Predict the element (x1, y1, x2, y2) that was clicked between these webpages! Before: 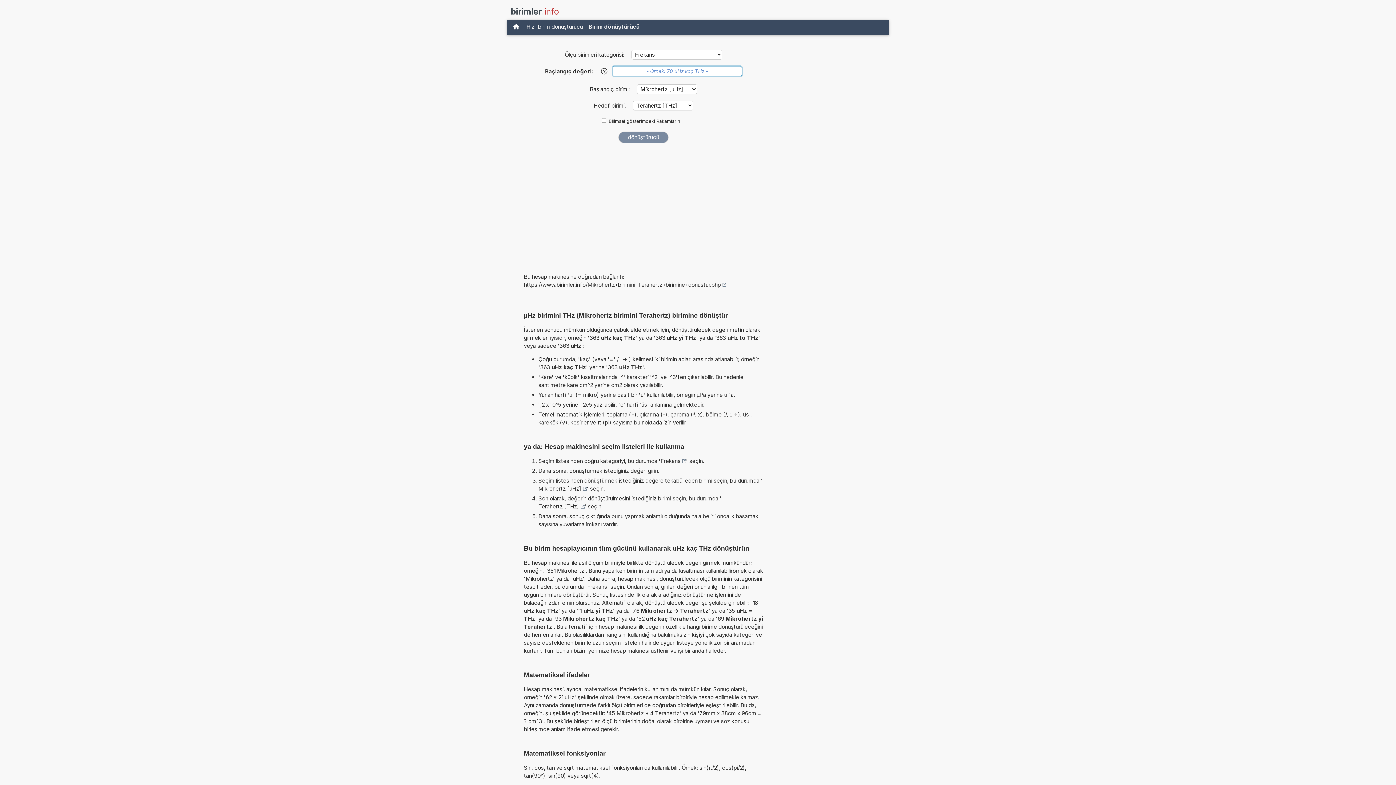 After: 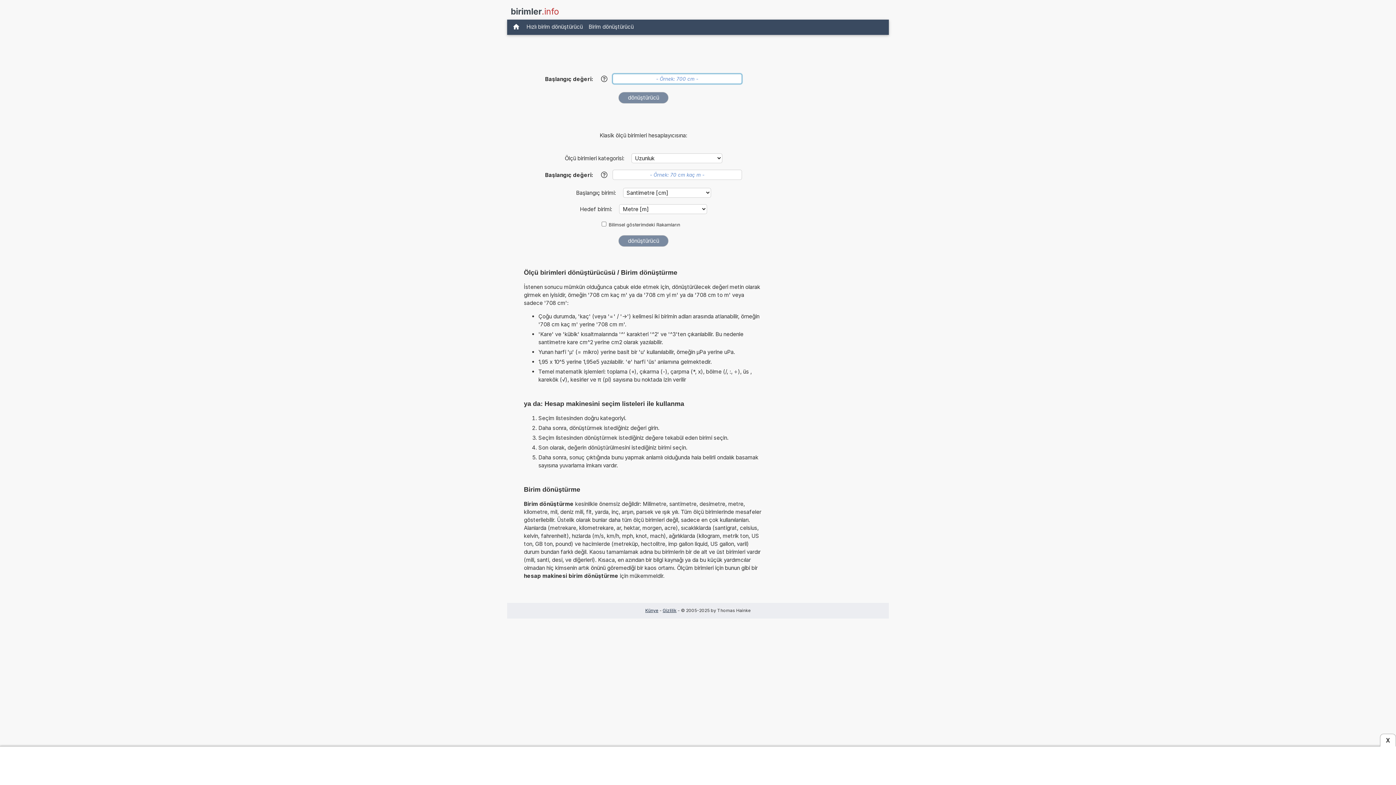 Action: bbox: (509, 21, 523, 33)